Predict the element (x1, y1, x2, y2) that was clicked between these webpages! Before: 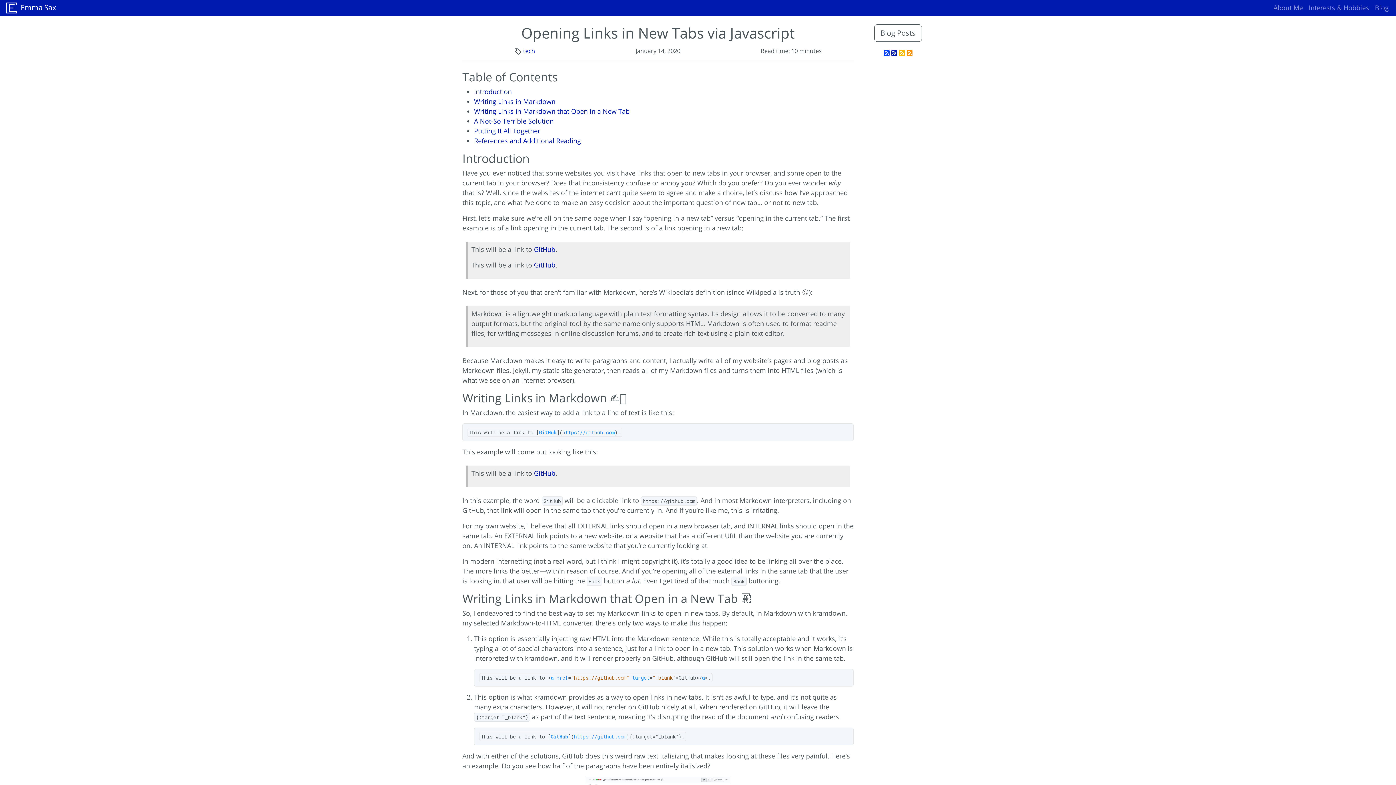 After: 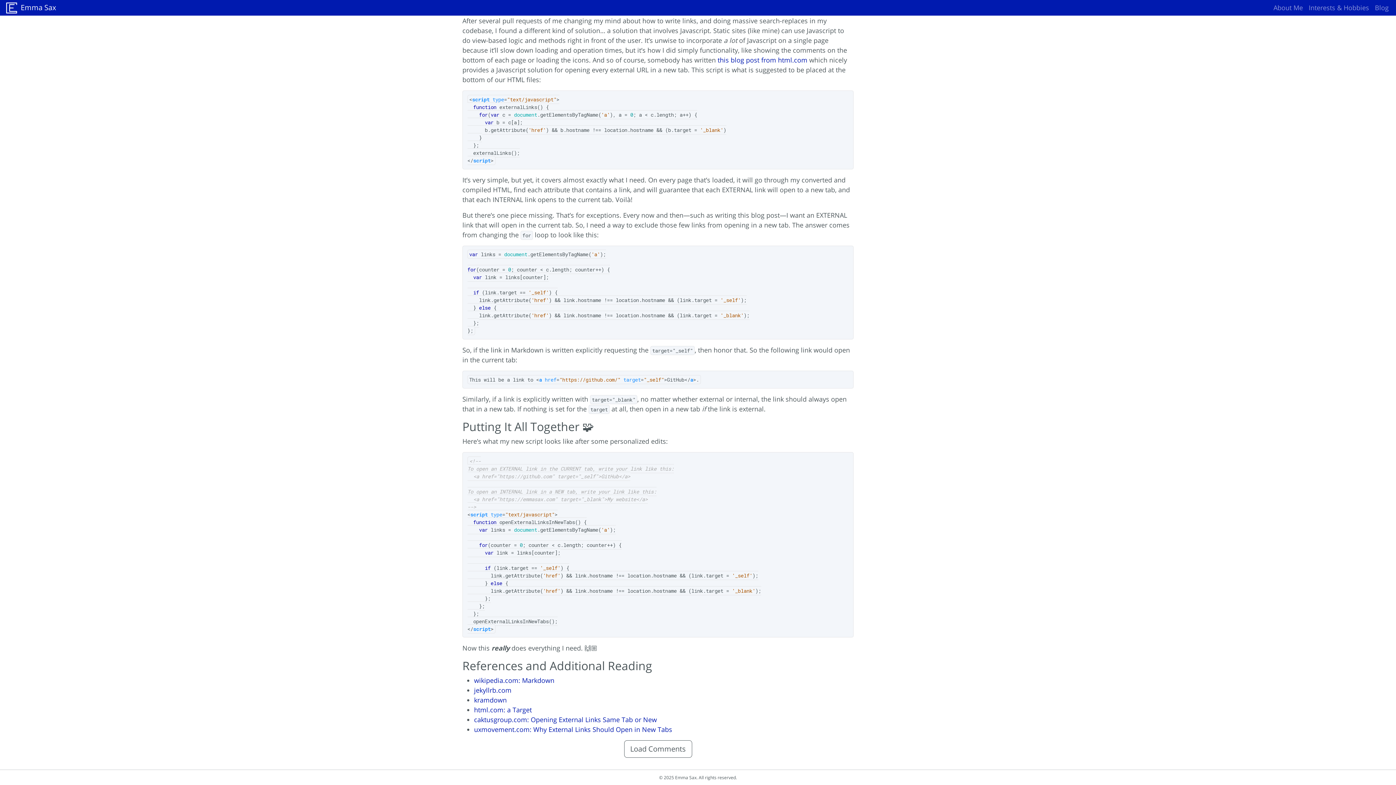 Action: label: Putting It All Together bbox: (474, 126, 540, 135)